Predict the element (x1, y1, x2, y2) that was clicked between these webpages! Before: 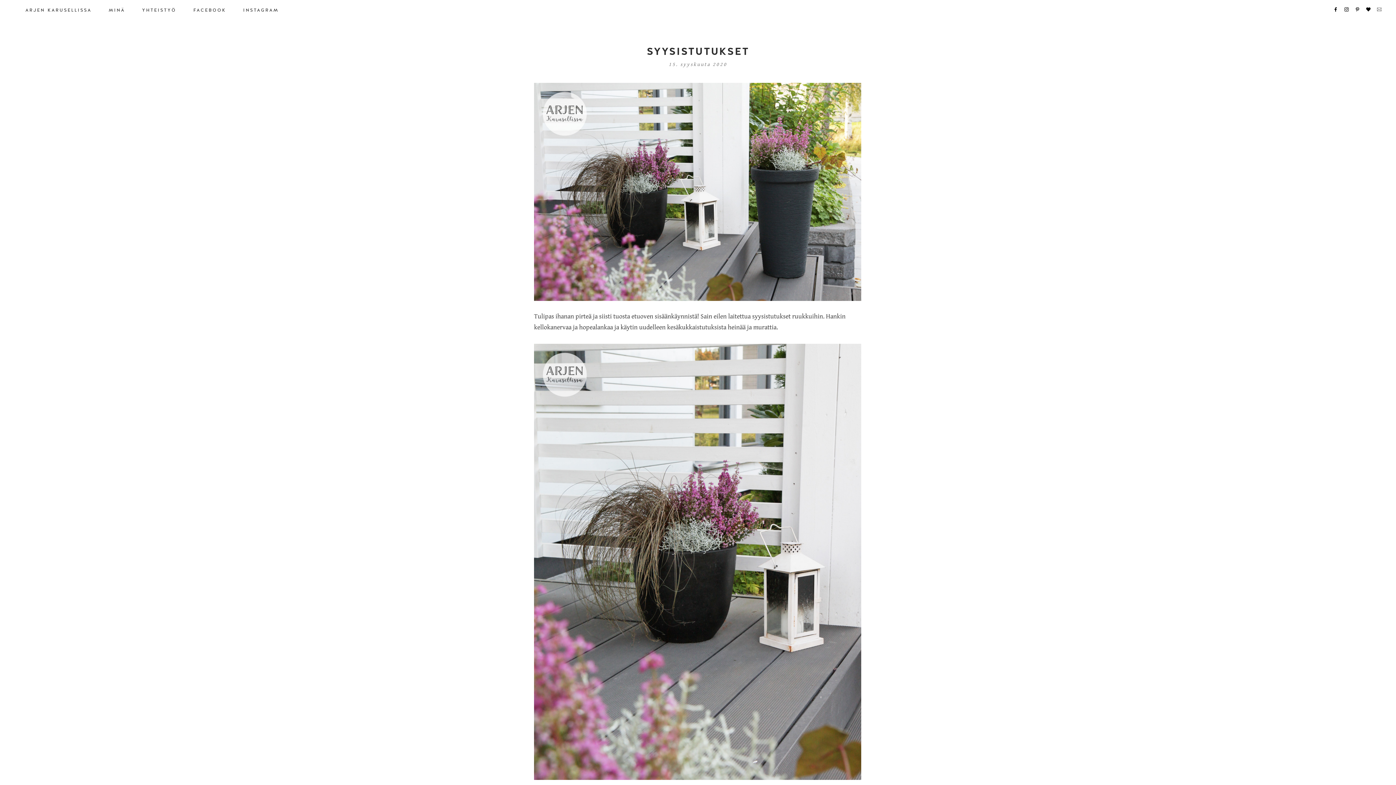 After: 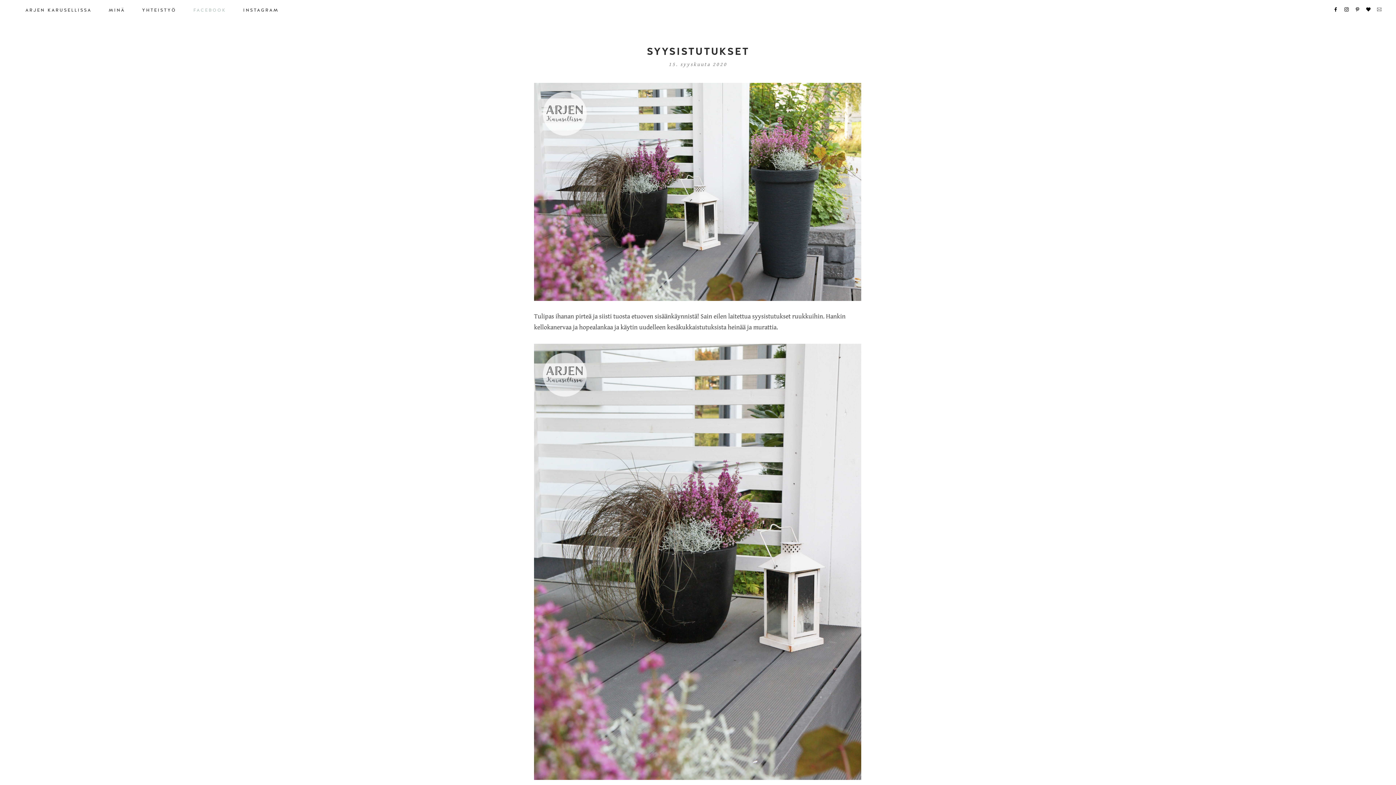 Action: bbox: (186, 2, 233, 16) label: FACEBOOK